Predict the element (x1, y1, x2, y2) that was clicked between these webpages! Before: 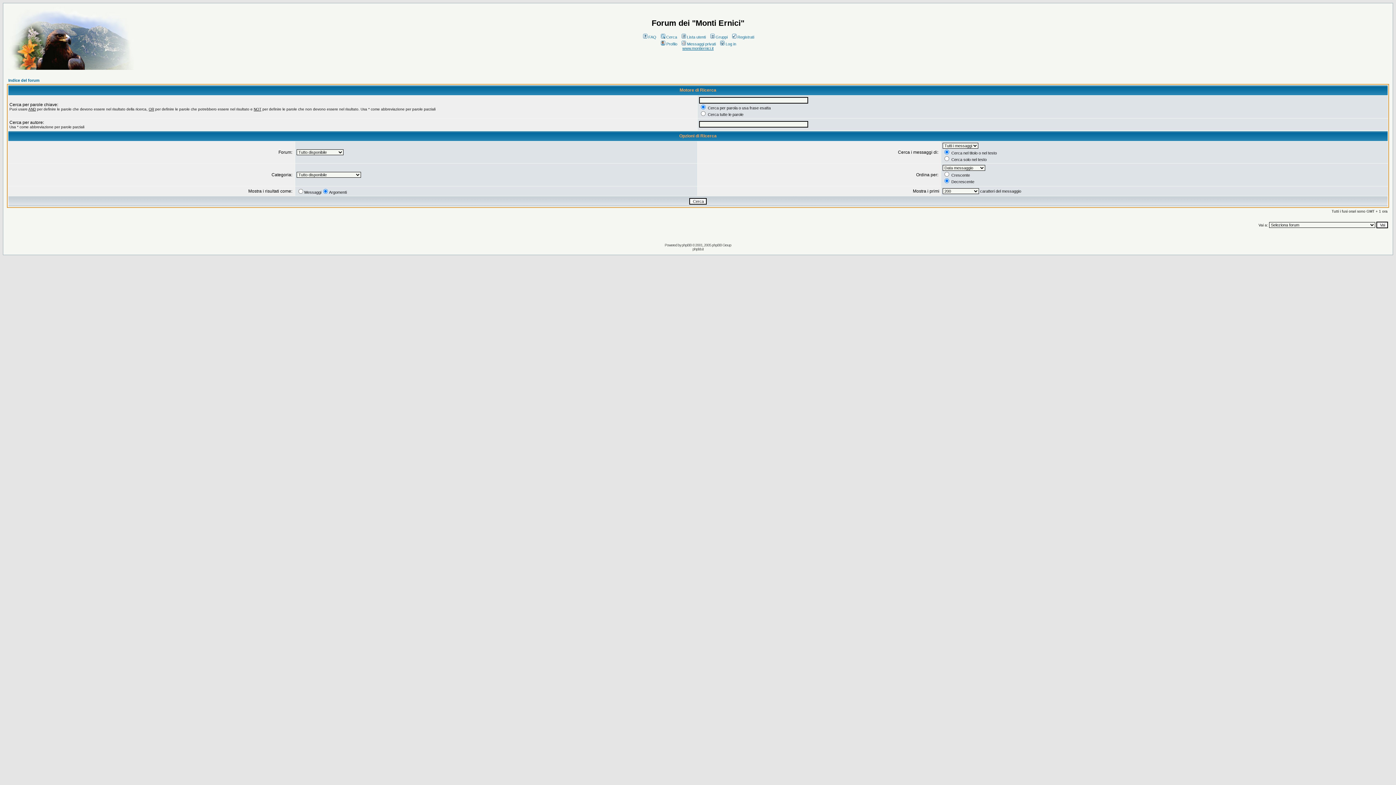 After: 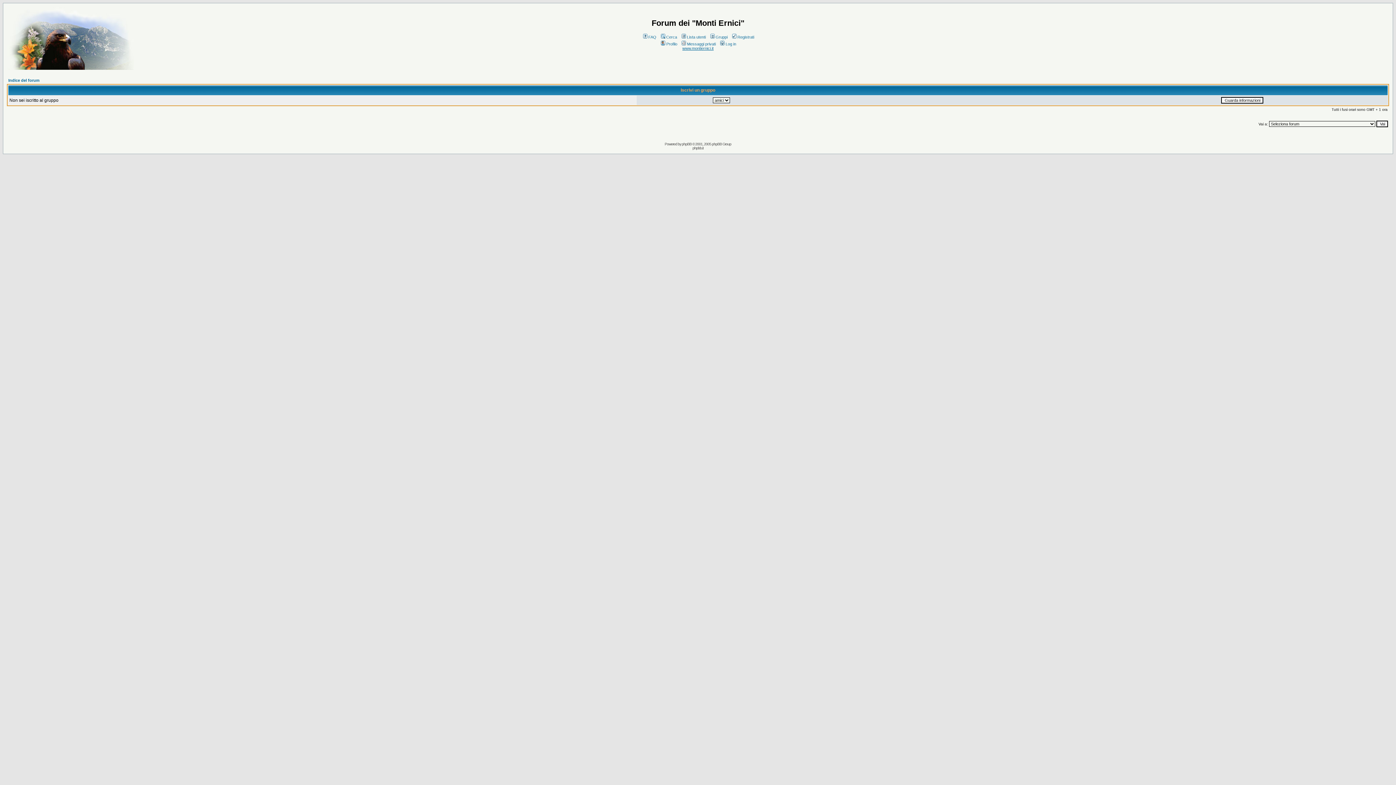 Action: label: Gruppi bbox: (709, 34, 727, 39)